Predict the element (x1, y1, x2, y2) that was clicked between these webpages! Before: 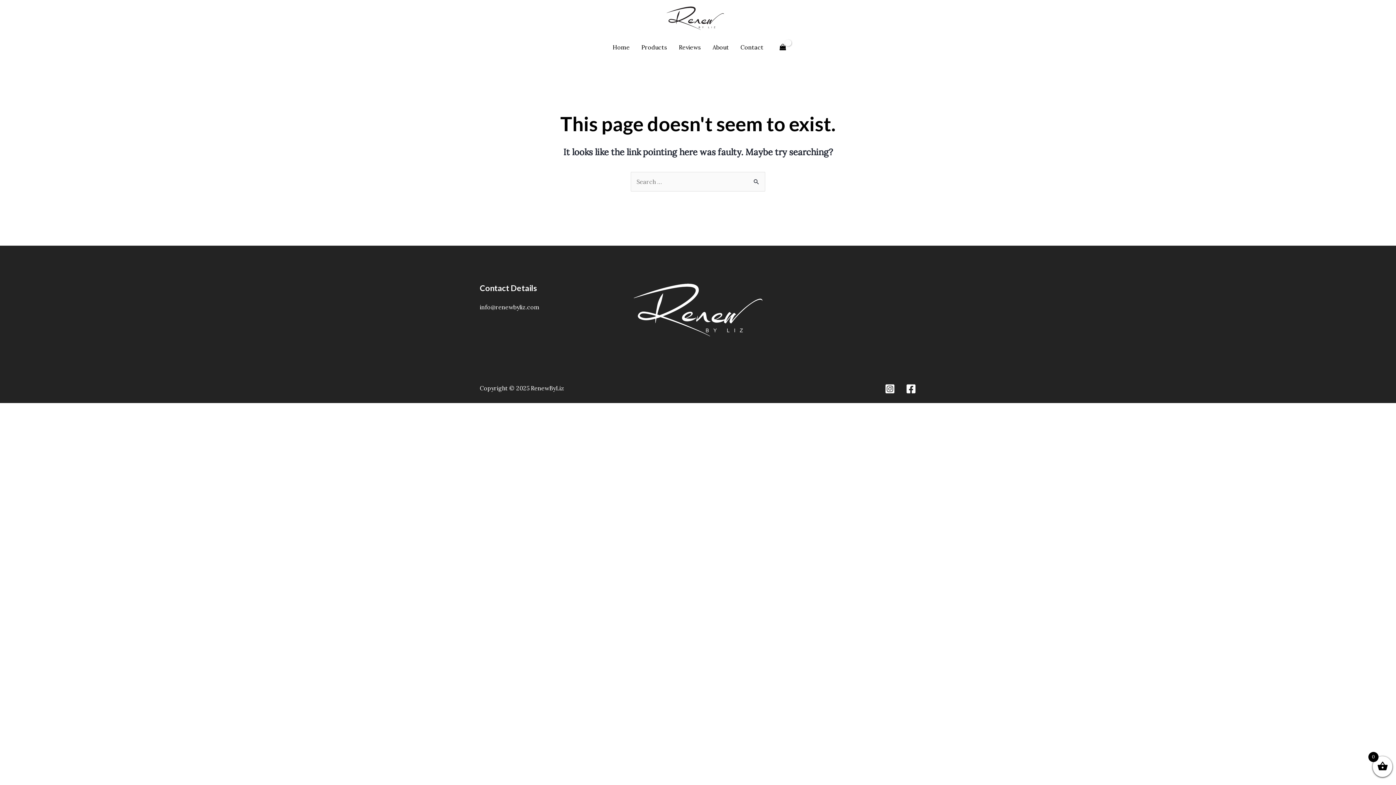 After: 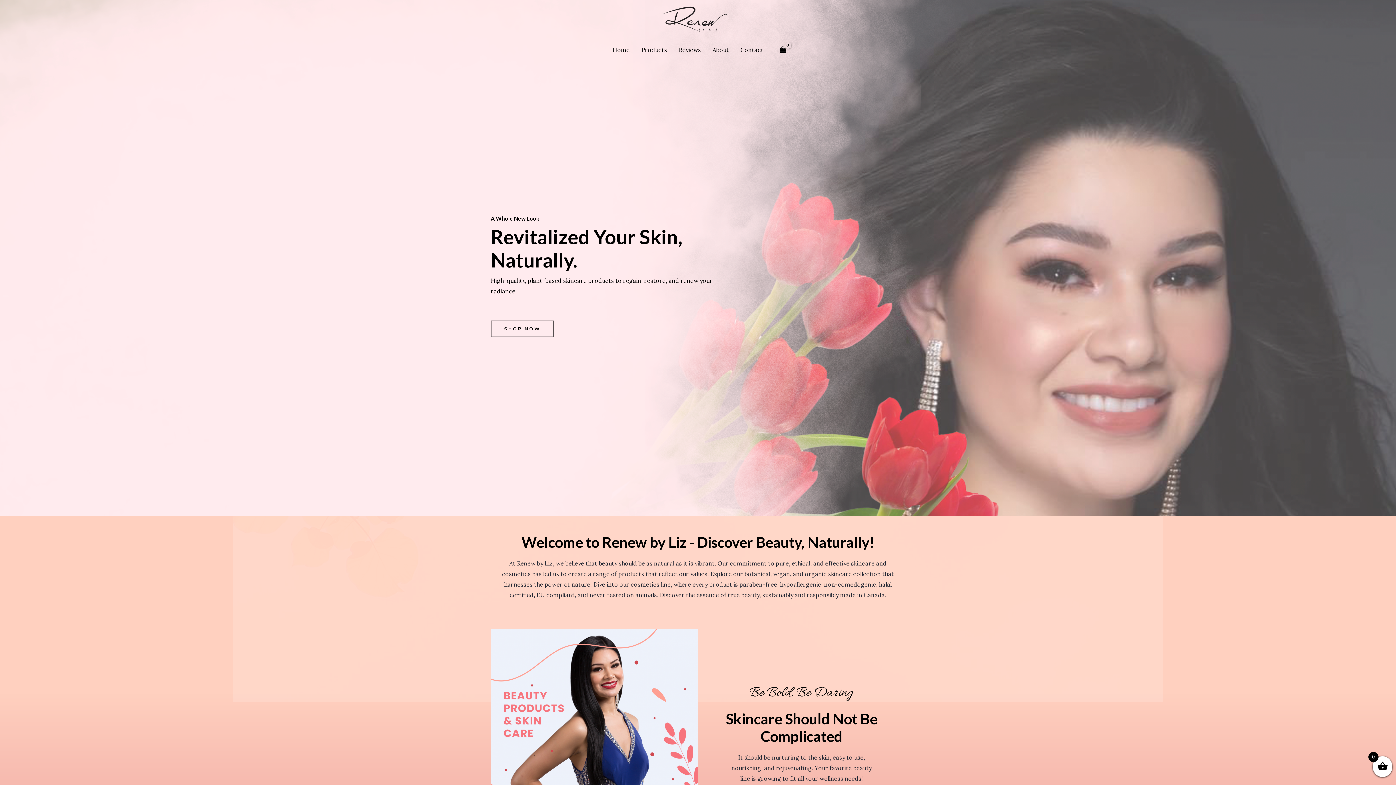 Action: bbox: (665, 13, 724, 21)